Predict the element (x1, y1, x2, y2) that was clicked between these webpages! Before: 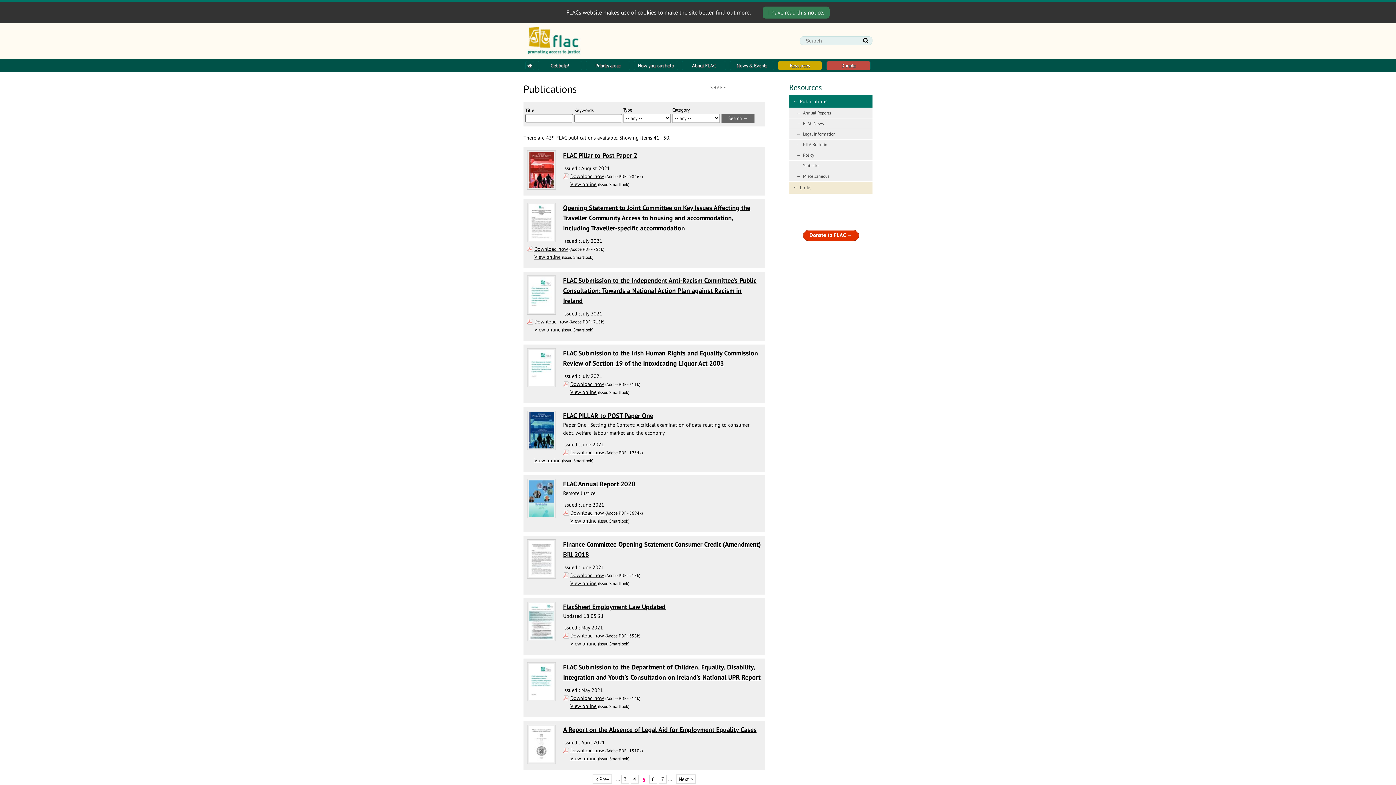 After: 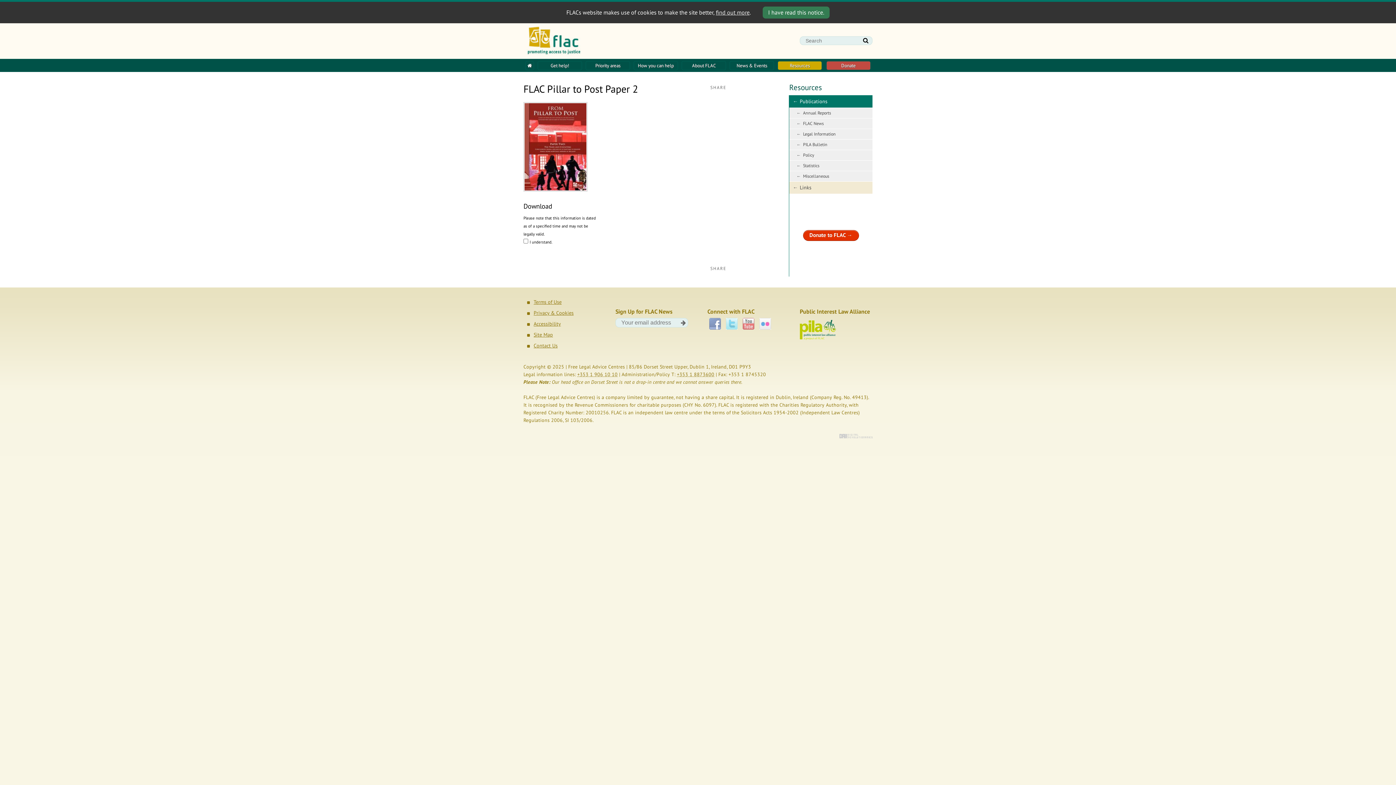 Action: bbox: (563, 151, 637, 159) label: FLAC Pillar to Post Paper 2